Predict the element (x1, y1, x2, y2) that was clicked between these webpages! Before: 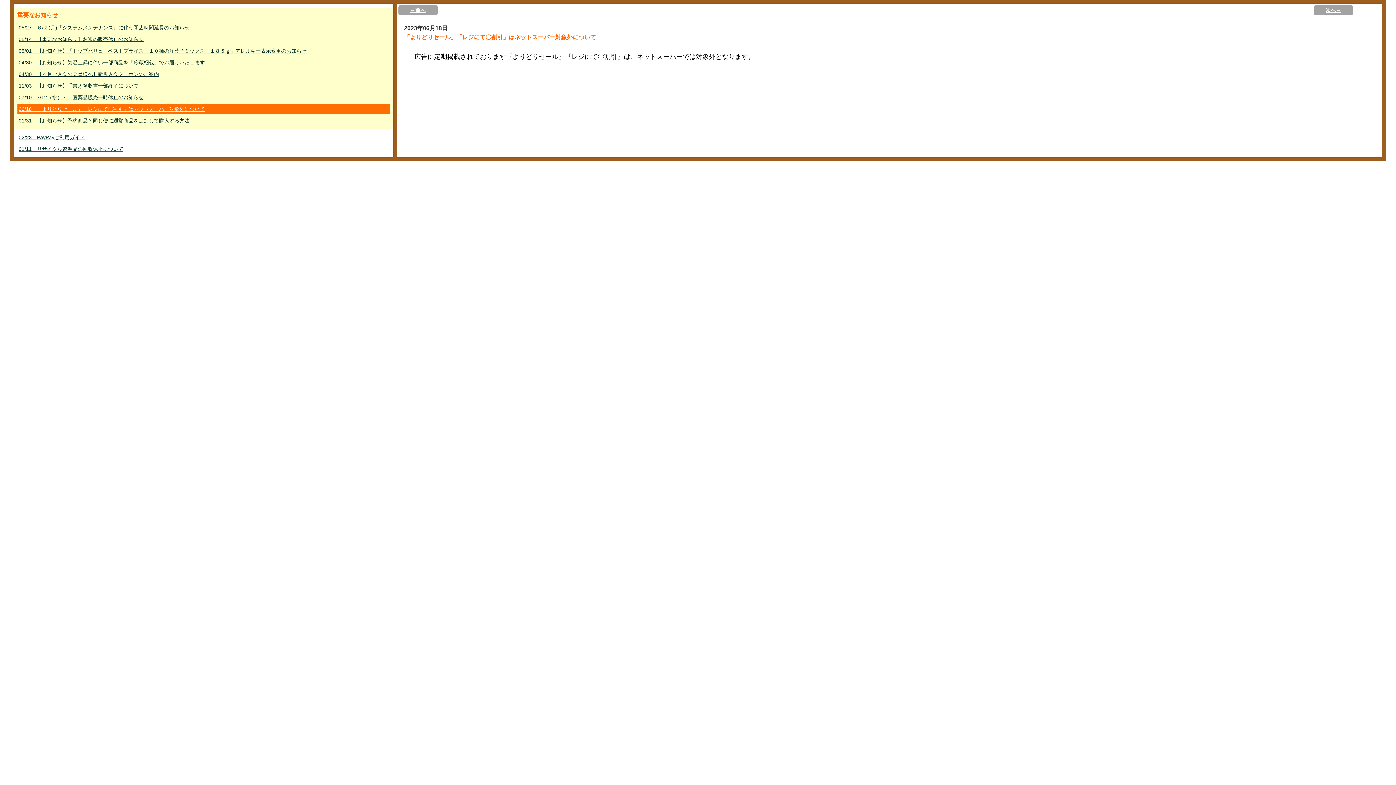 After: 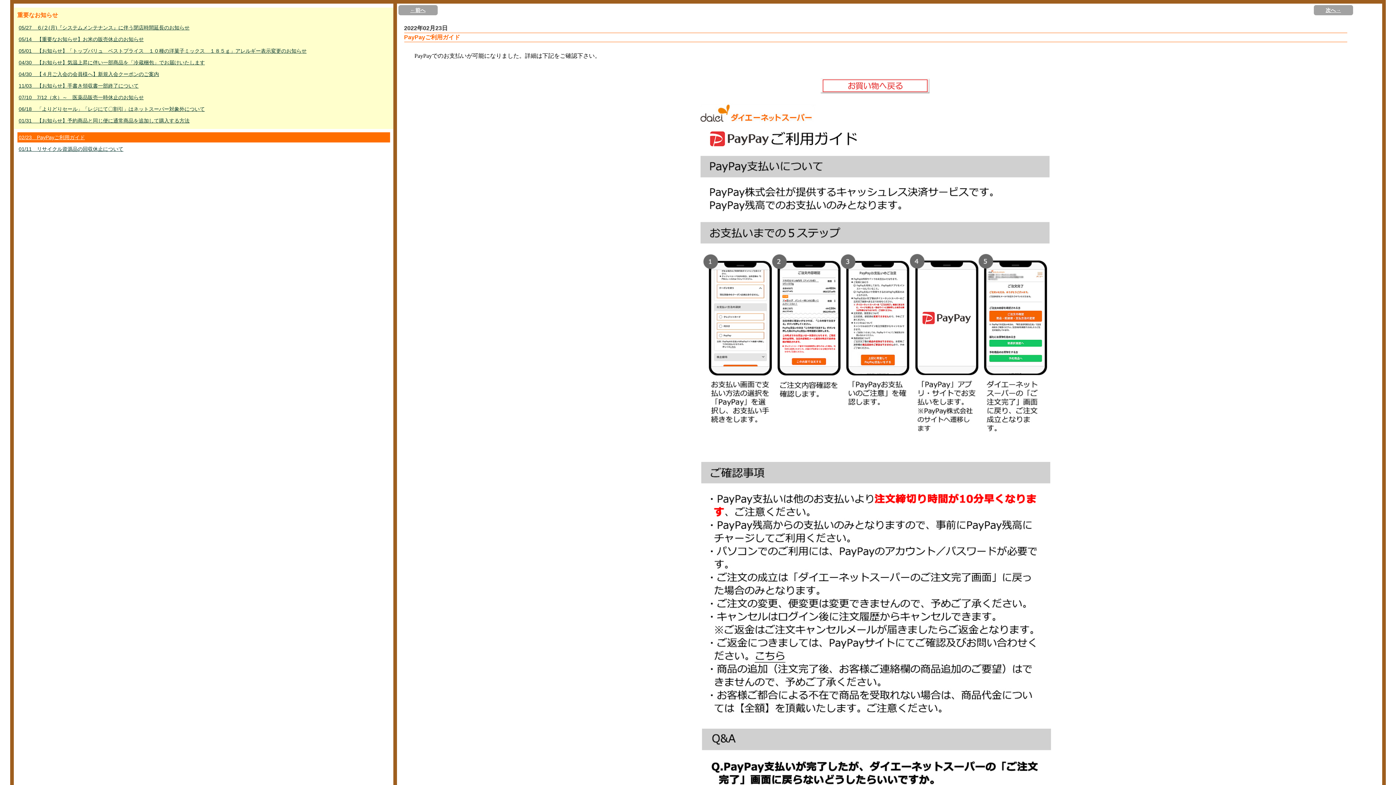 Action: label: 02/23　PayPayご利用ガイド bbox: (17, 132, 390, 142)